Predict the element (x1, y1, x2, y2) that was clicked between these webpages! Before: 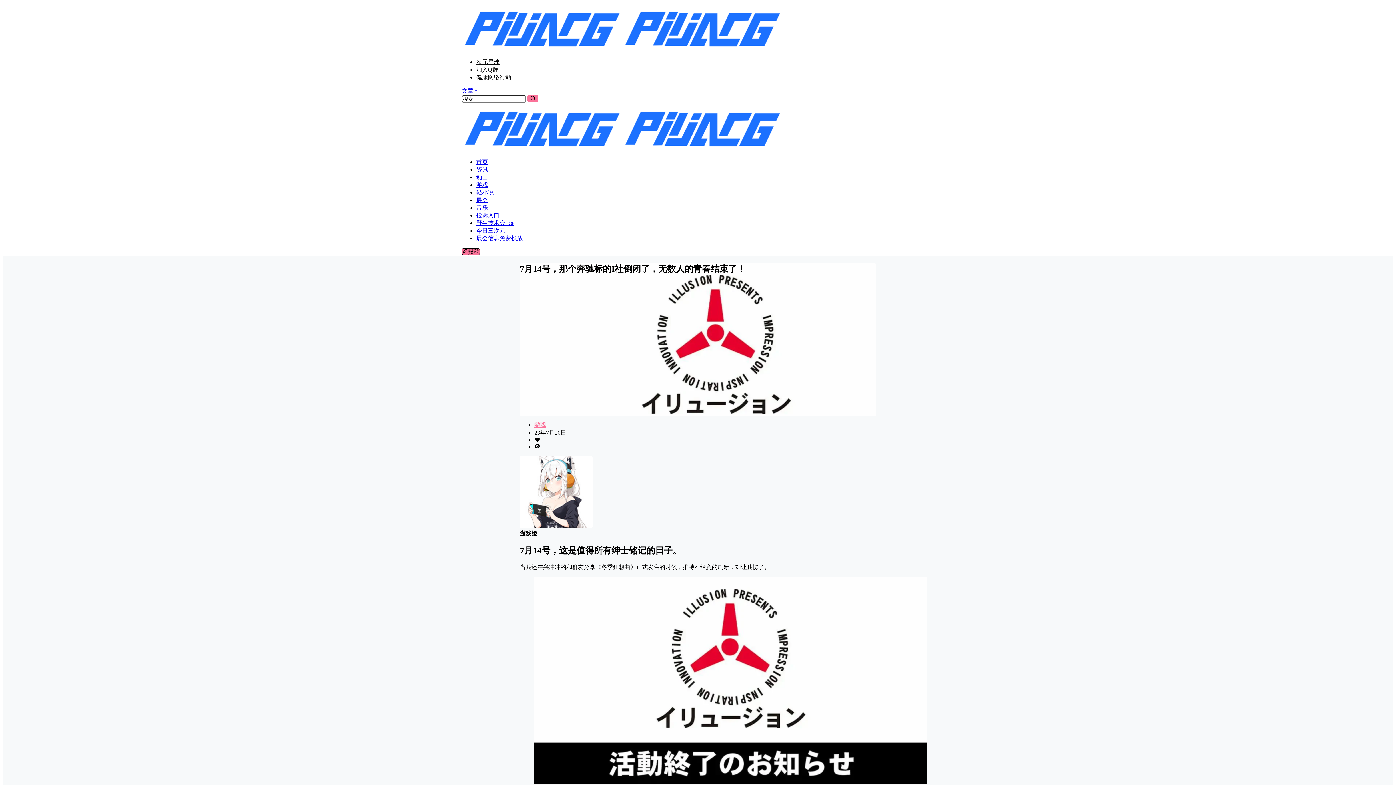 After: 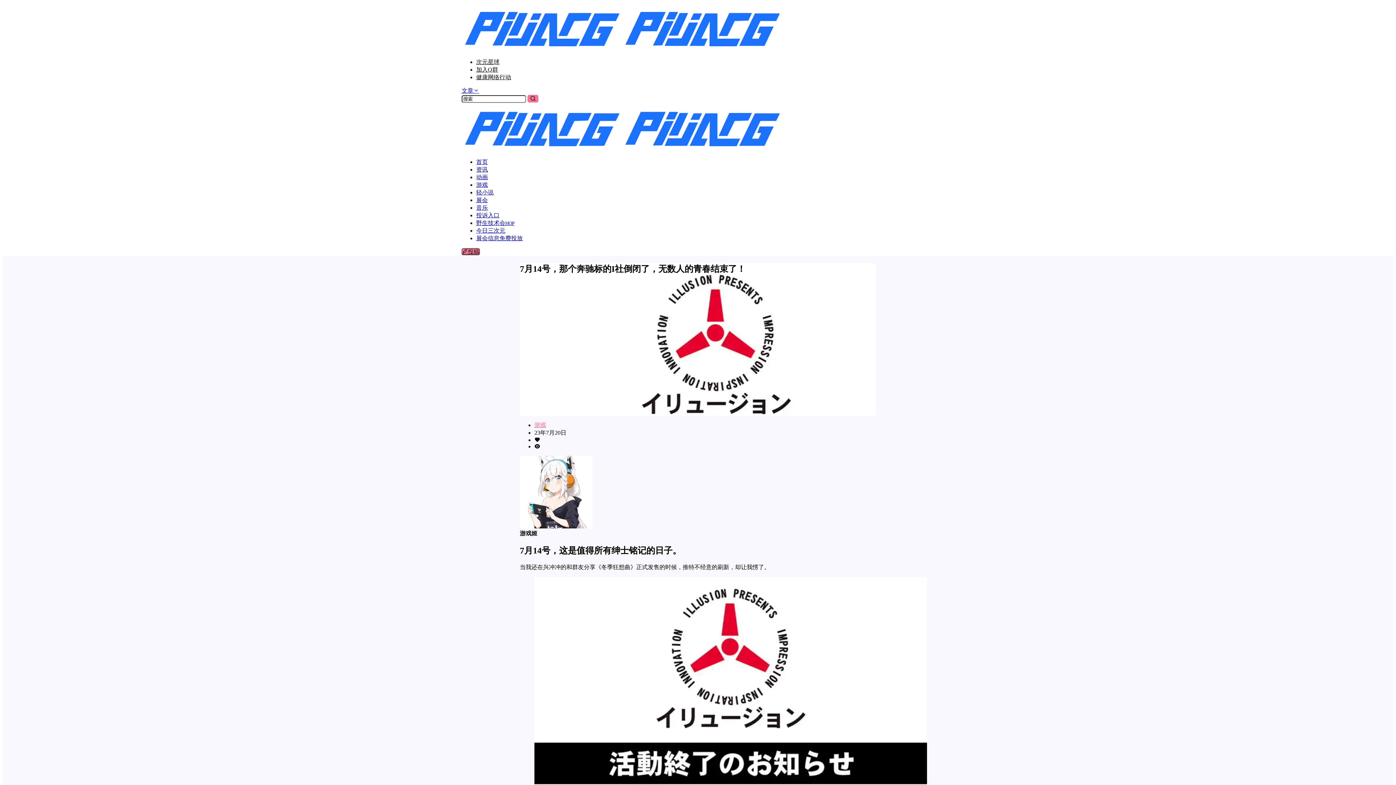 Action: bbox: (461, 248, 480, 255) label: 投稿